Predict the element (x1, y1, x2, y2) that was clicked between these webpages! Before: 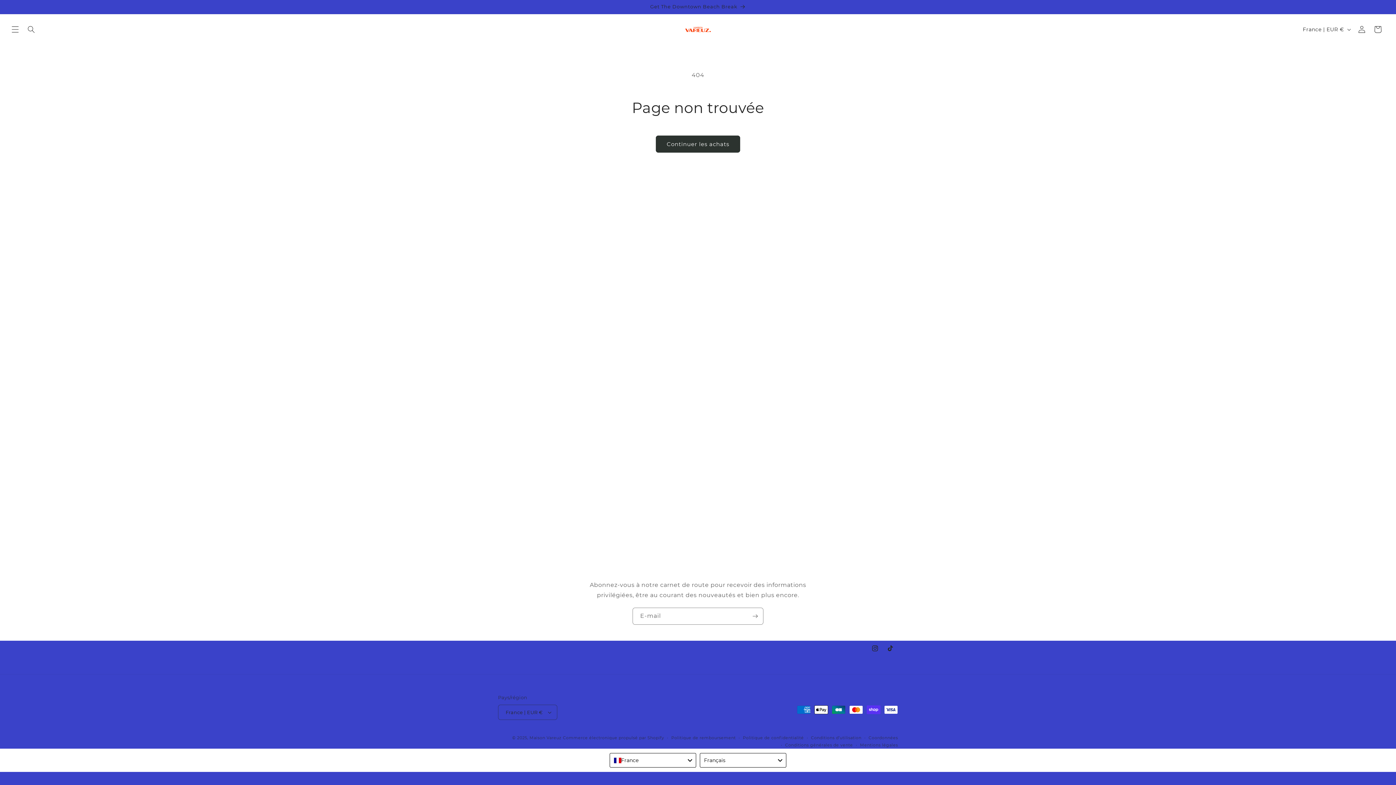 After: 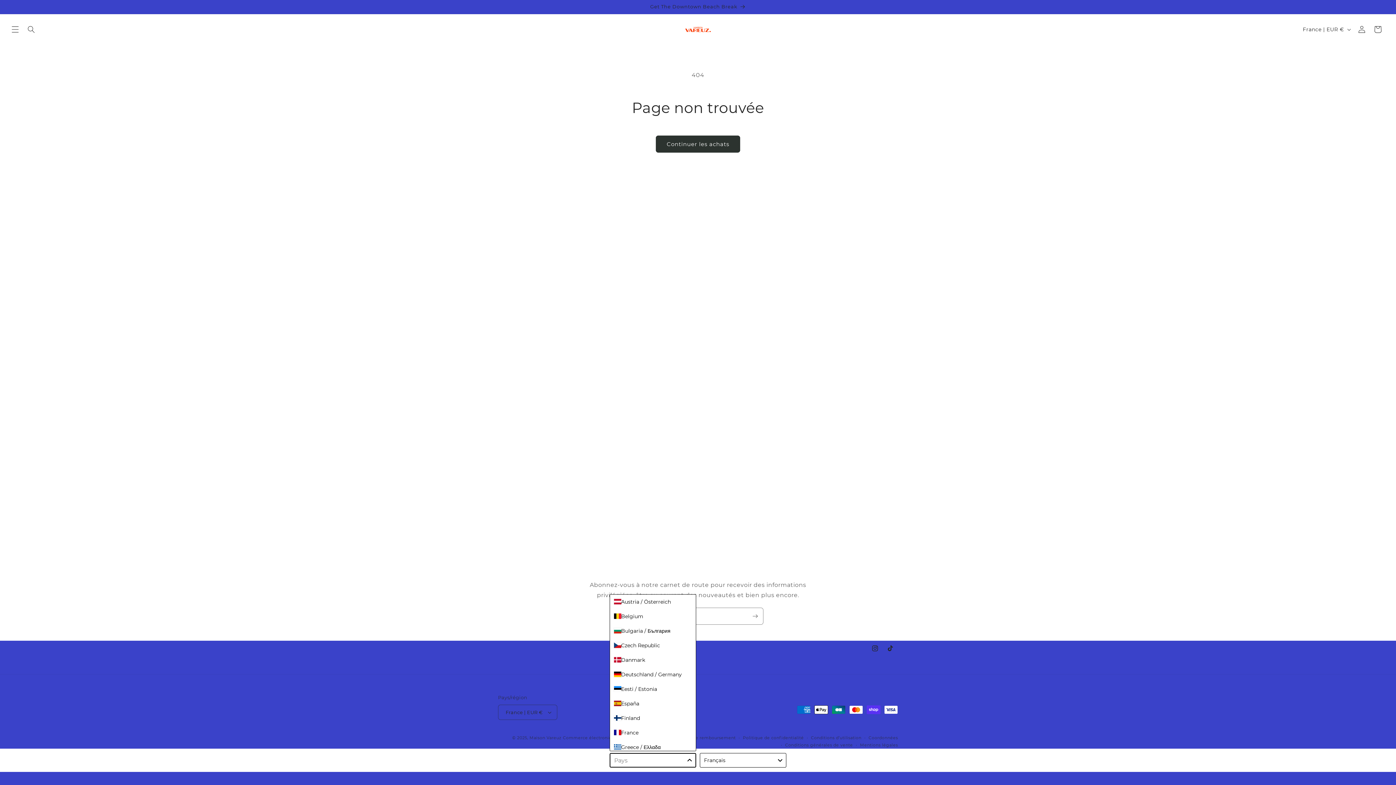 Action: label: France bbox: (609, 753, 696, 768)